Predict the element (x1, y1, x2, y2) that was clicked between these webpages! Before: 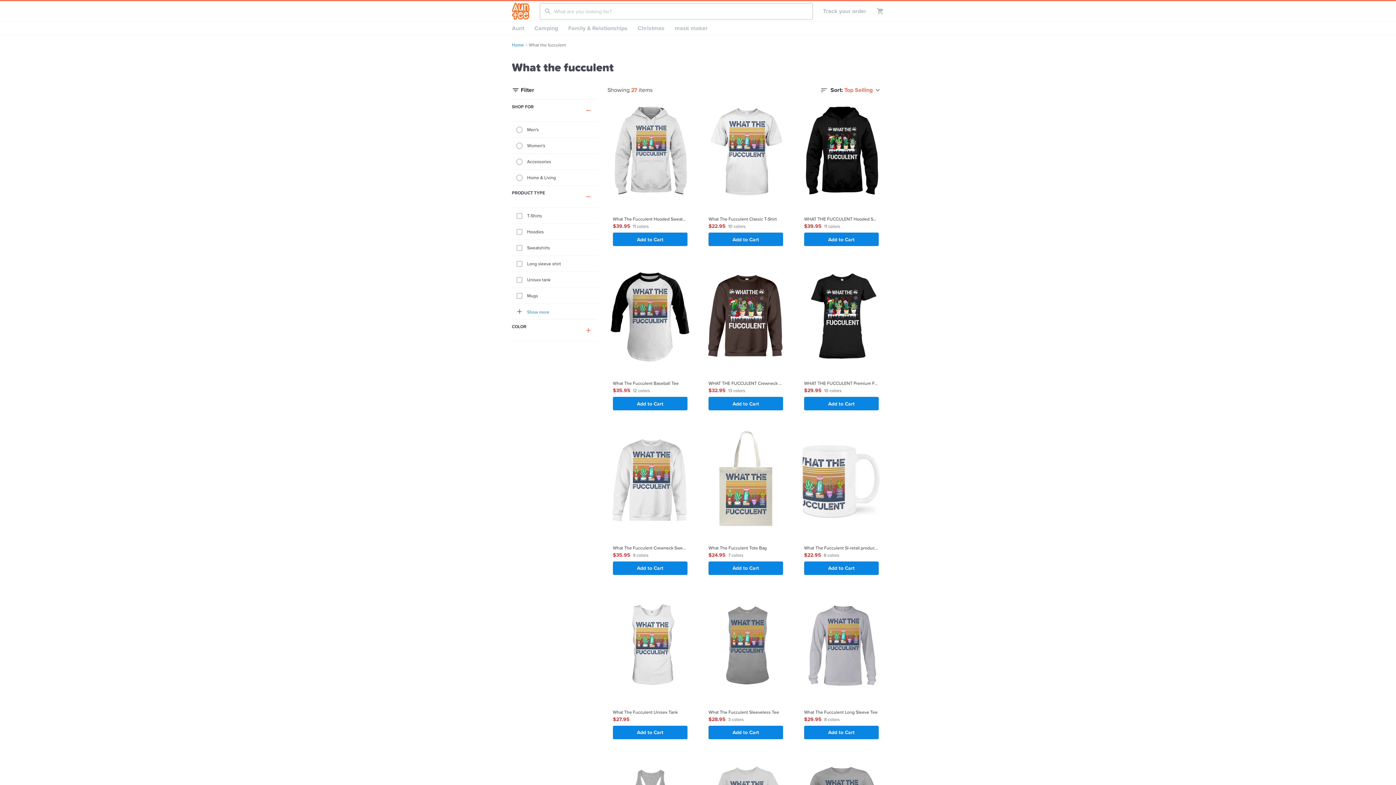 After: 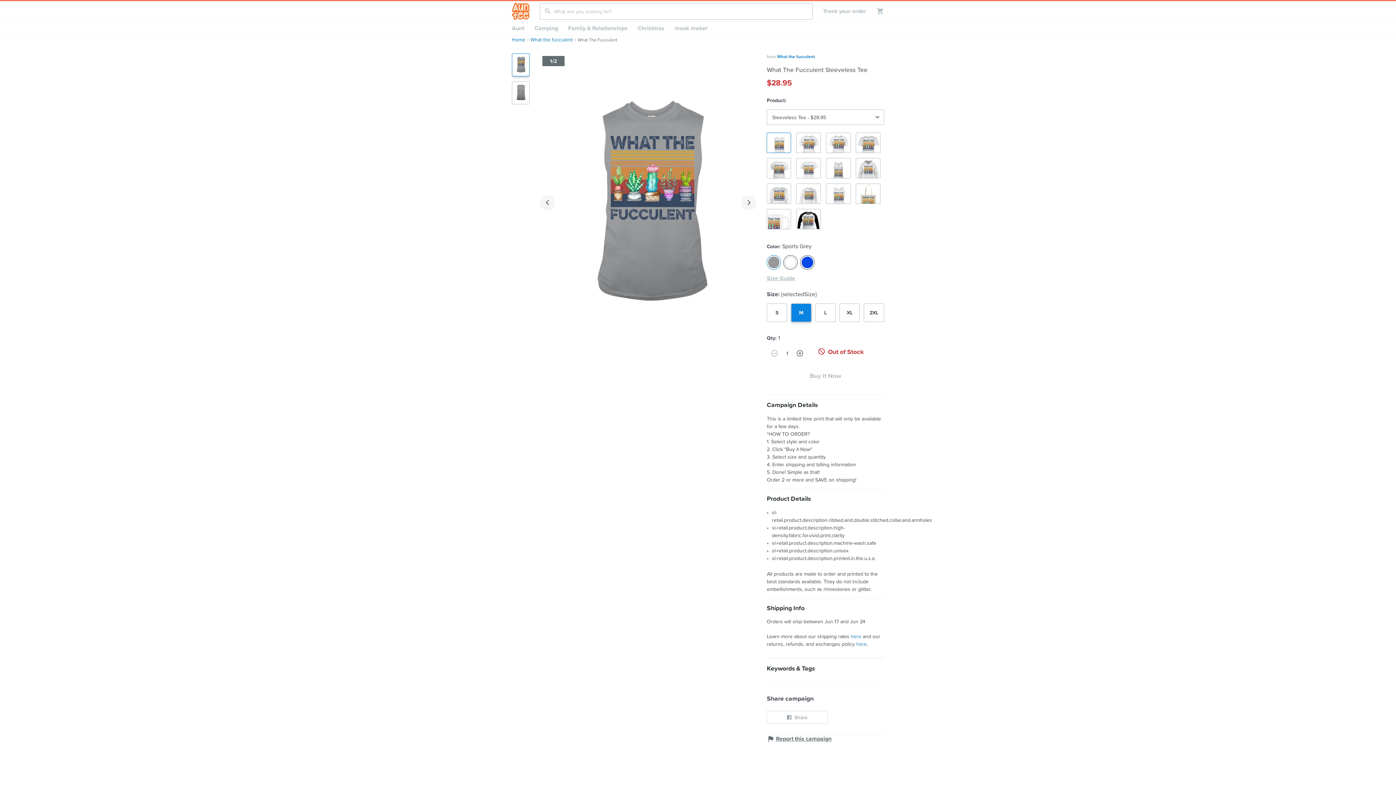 Action: label:  
What The Fucculent Sleeveless Tee
$28.95
3 colors
Add to Cart bbox: (703, 592, 788, 745)